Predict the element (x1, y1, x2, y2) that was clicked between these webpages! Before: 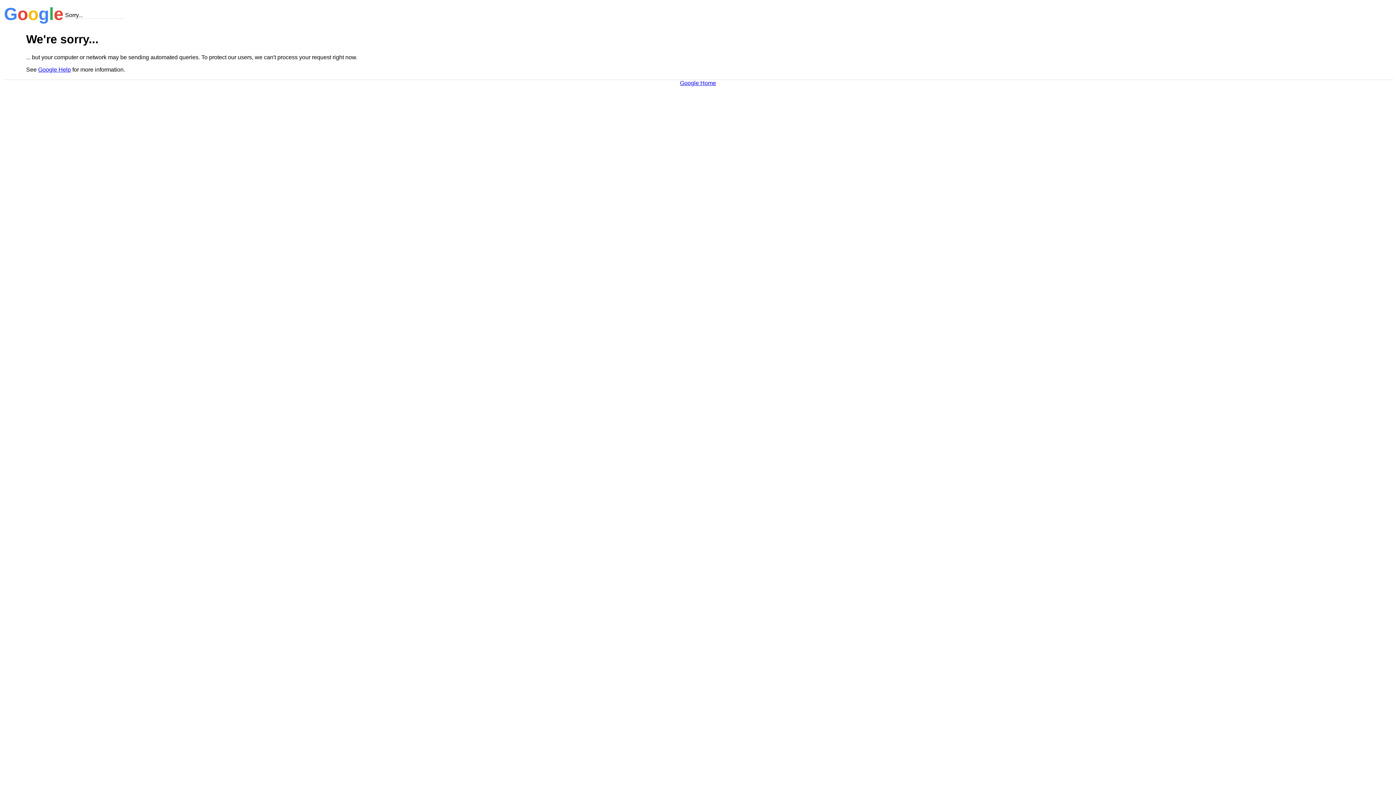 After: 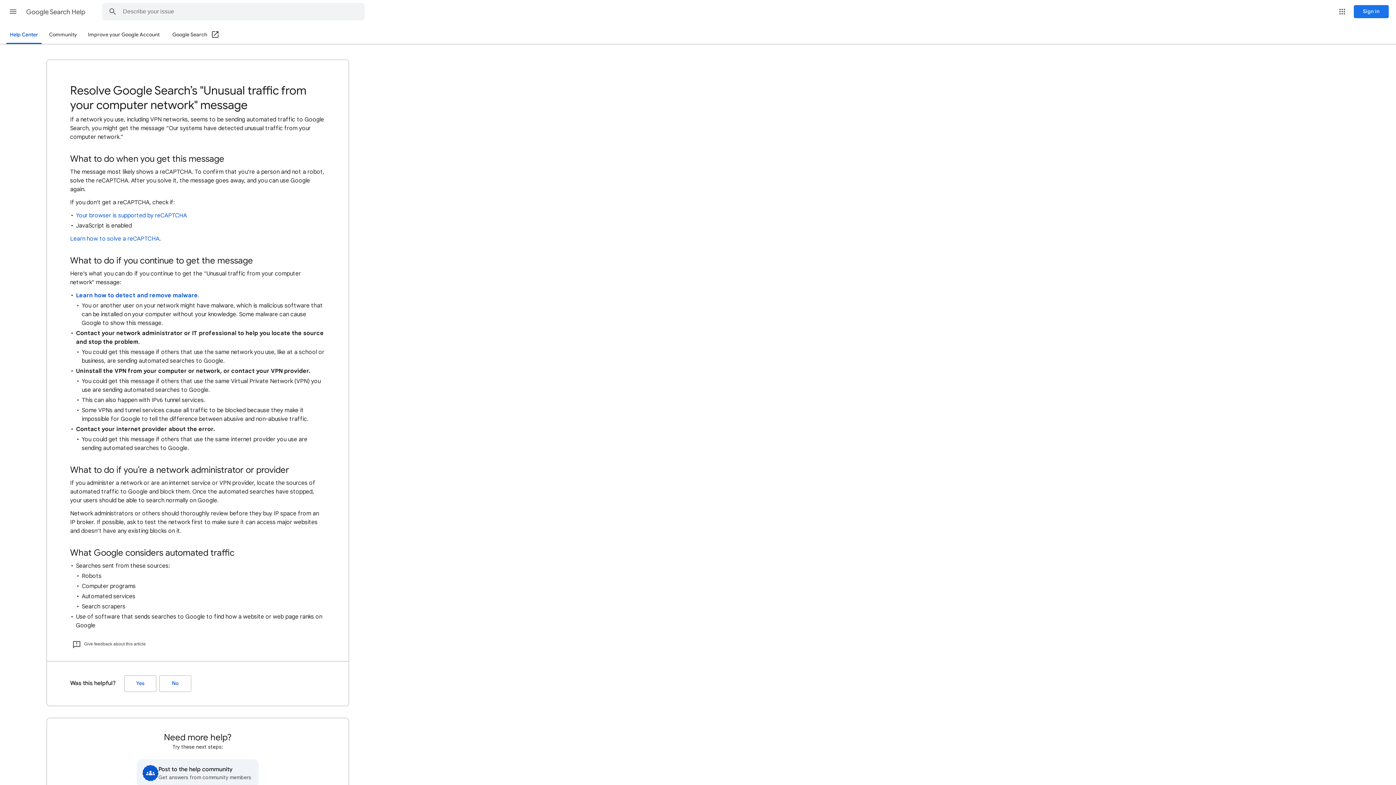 Action: bbox: (38, 66, 70, 72) label: Google Help